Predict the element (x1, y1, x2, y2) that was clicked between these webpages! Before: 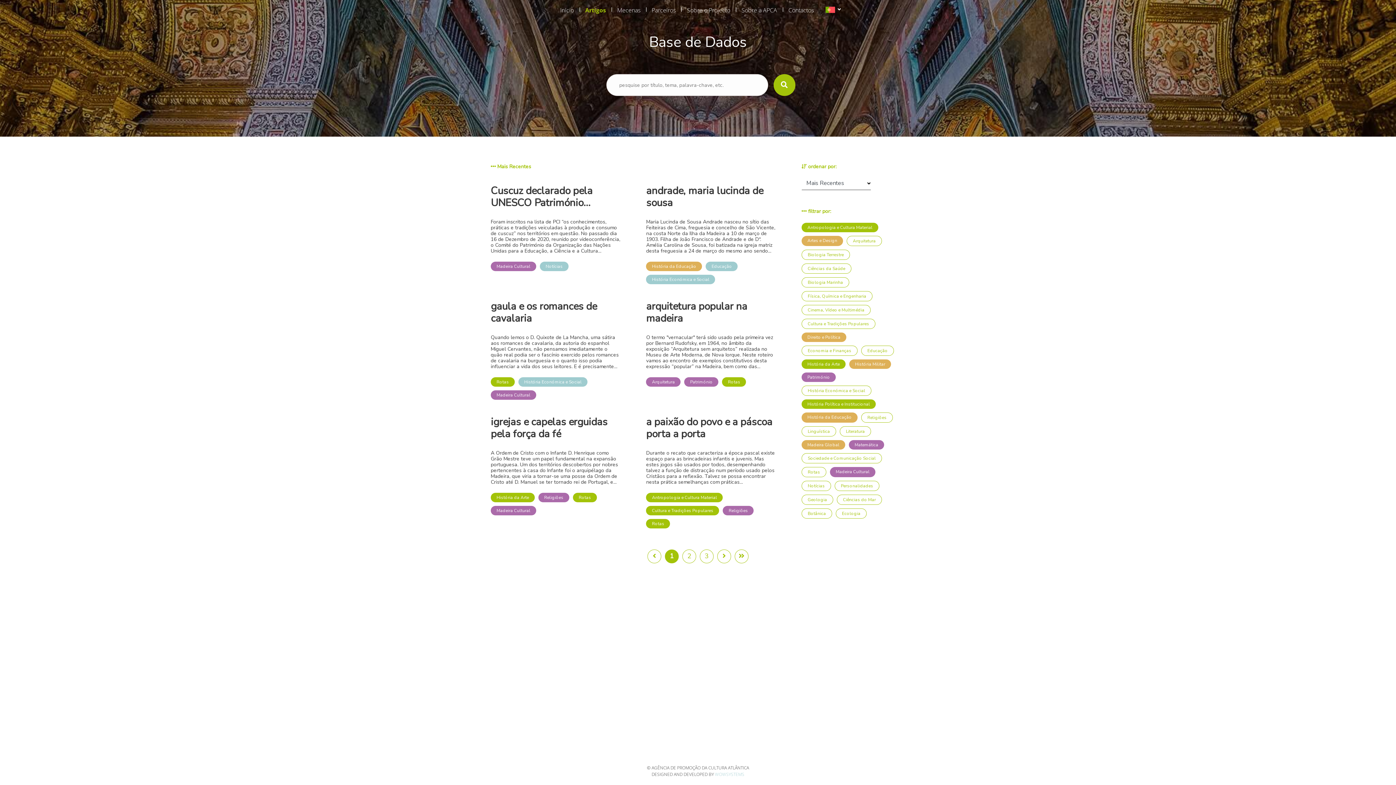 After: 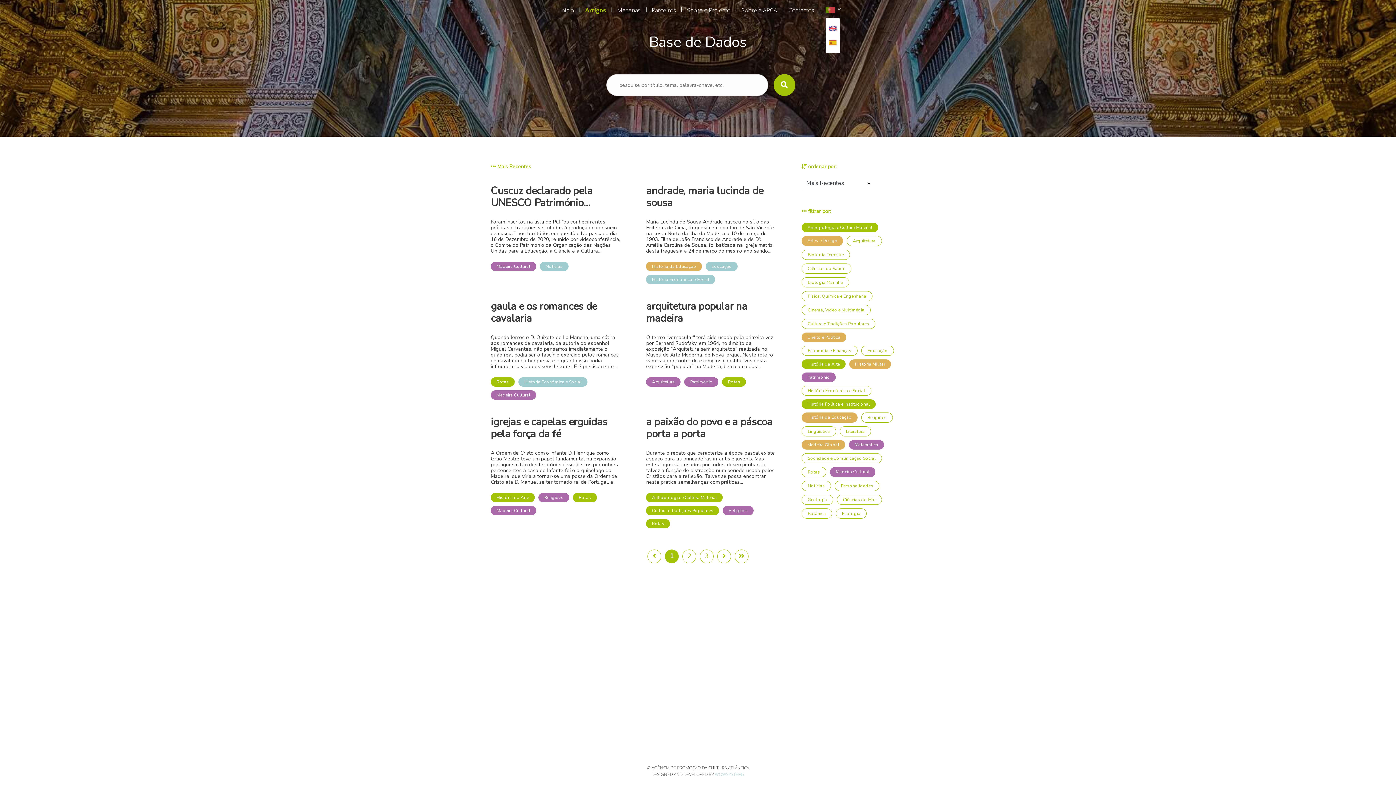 Action: label:   bbox: (825, 6, 841, 13)